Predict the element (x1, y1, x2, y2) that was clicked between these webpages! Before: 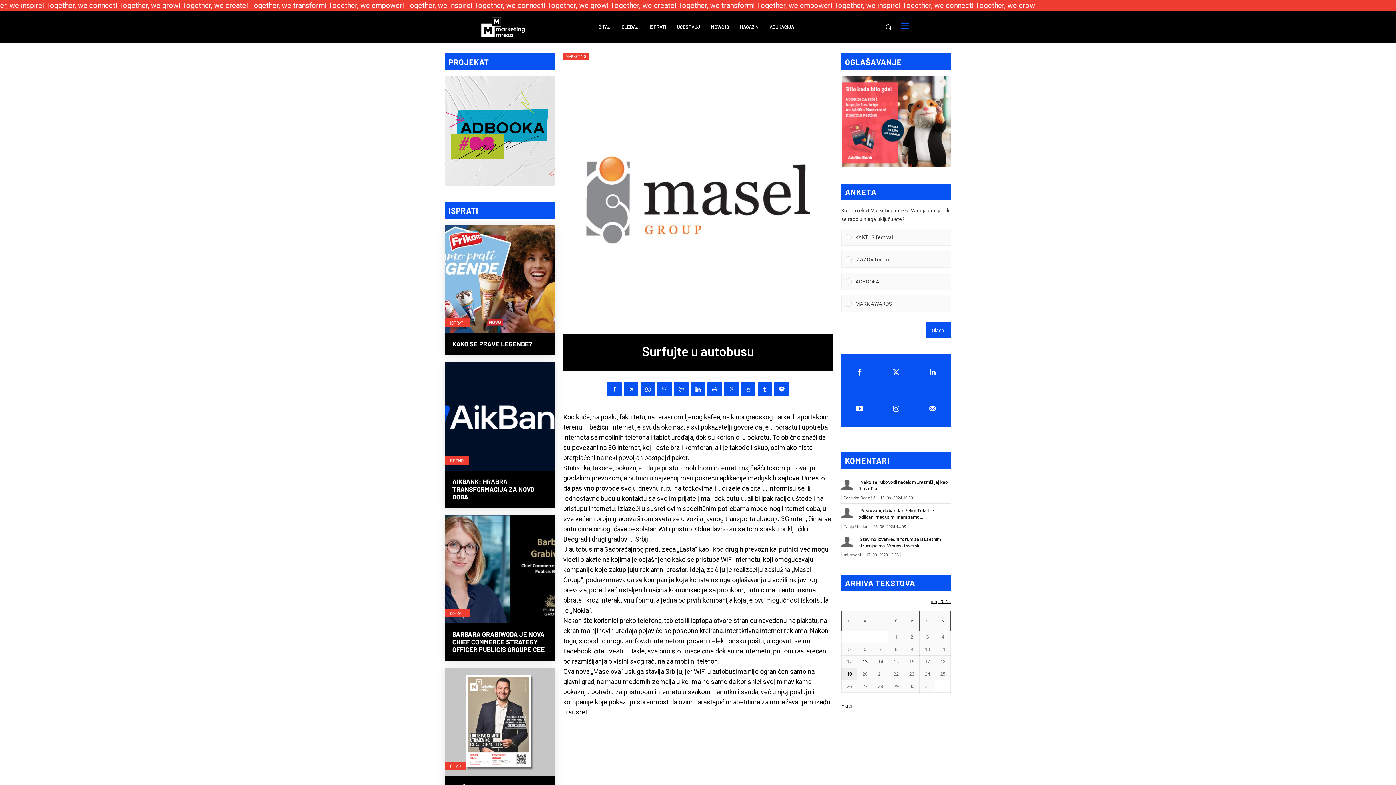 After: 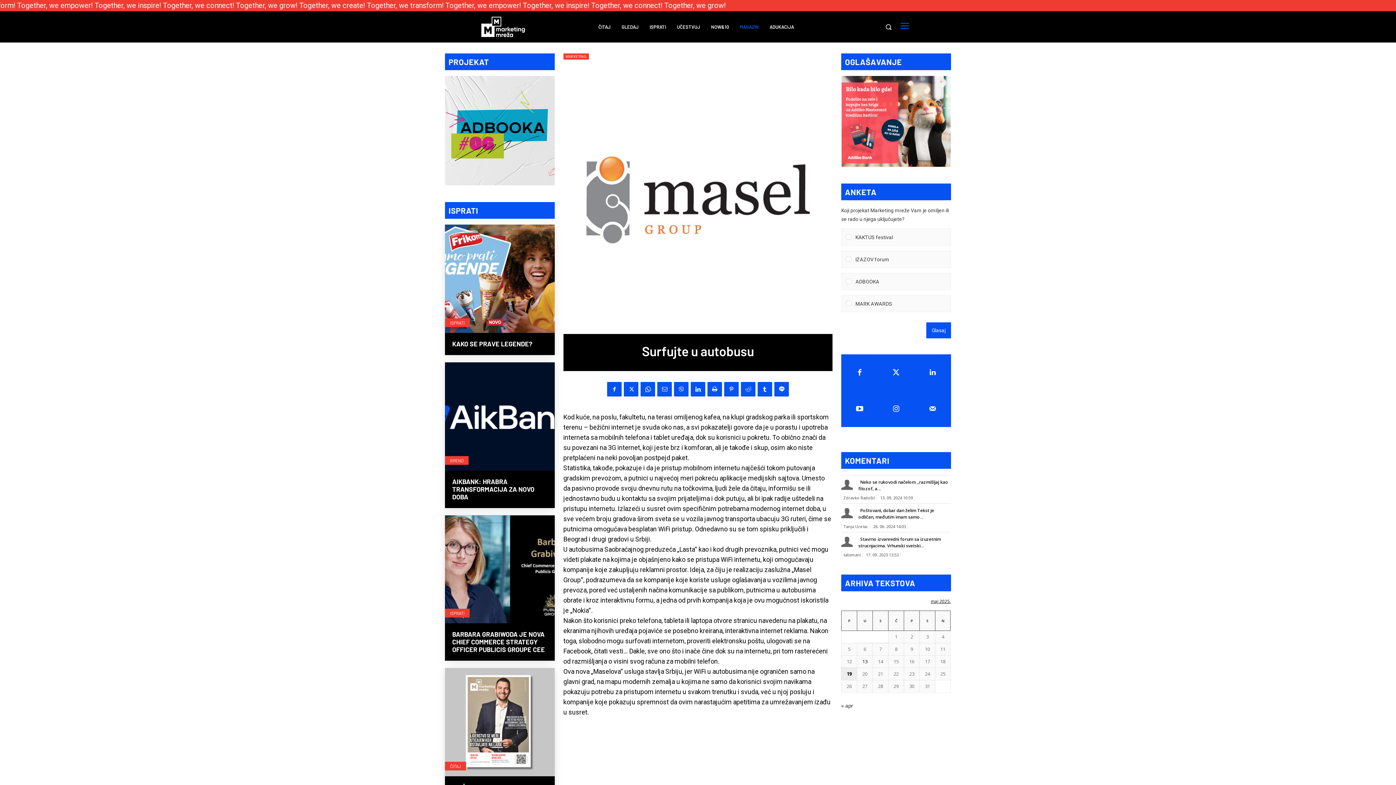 Action: label: MAGAZIN bbox: (736, 17, 762, 36)